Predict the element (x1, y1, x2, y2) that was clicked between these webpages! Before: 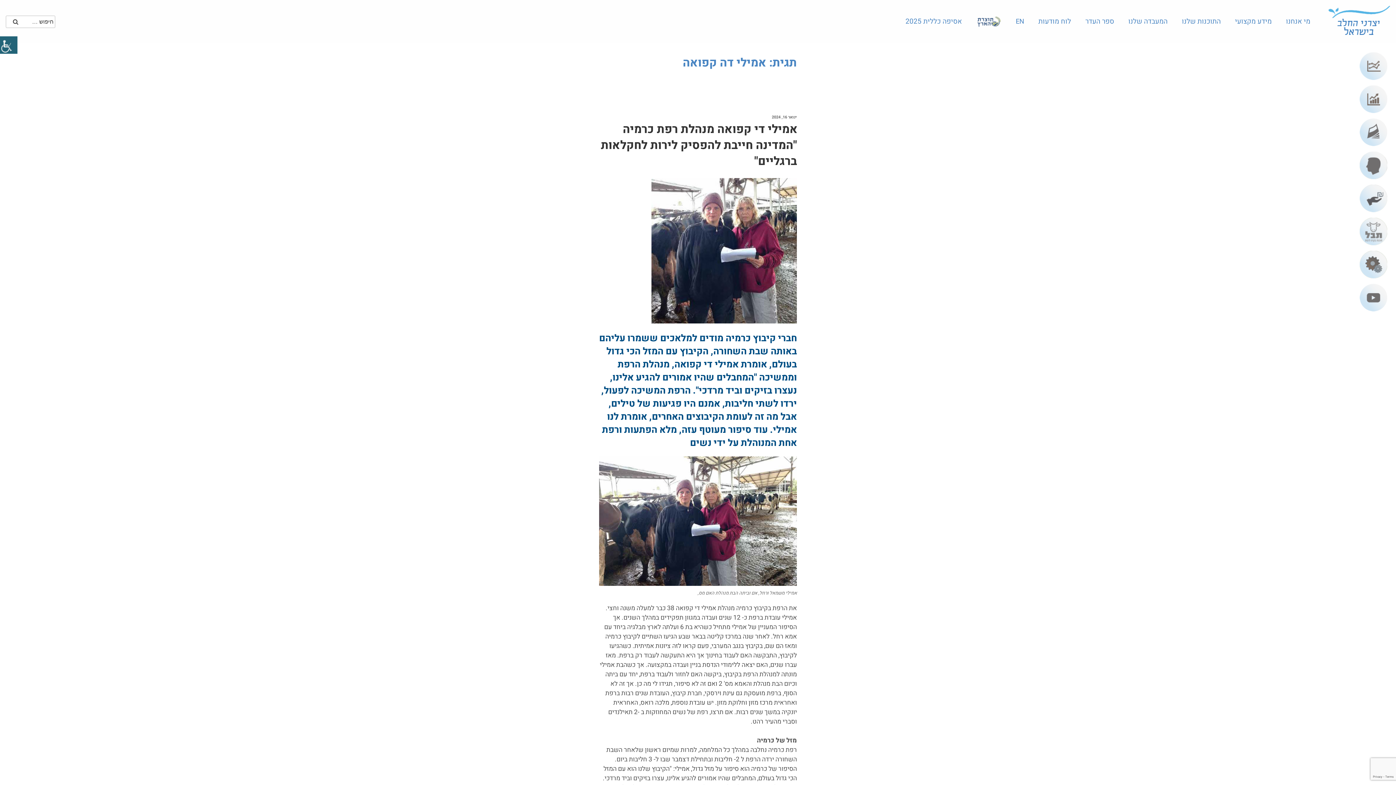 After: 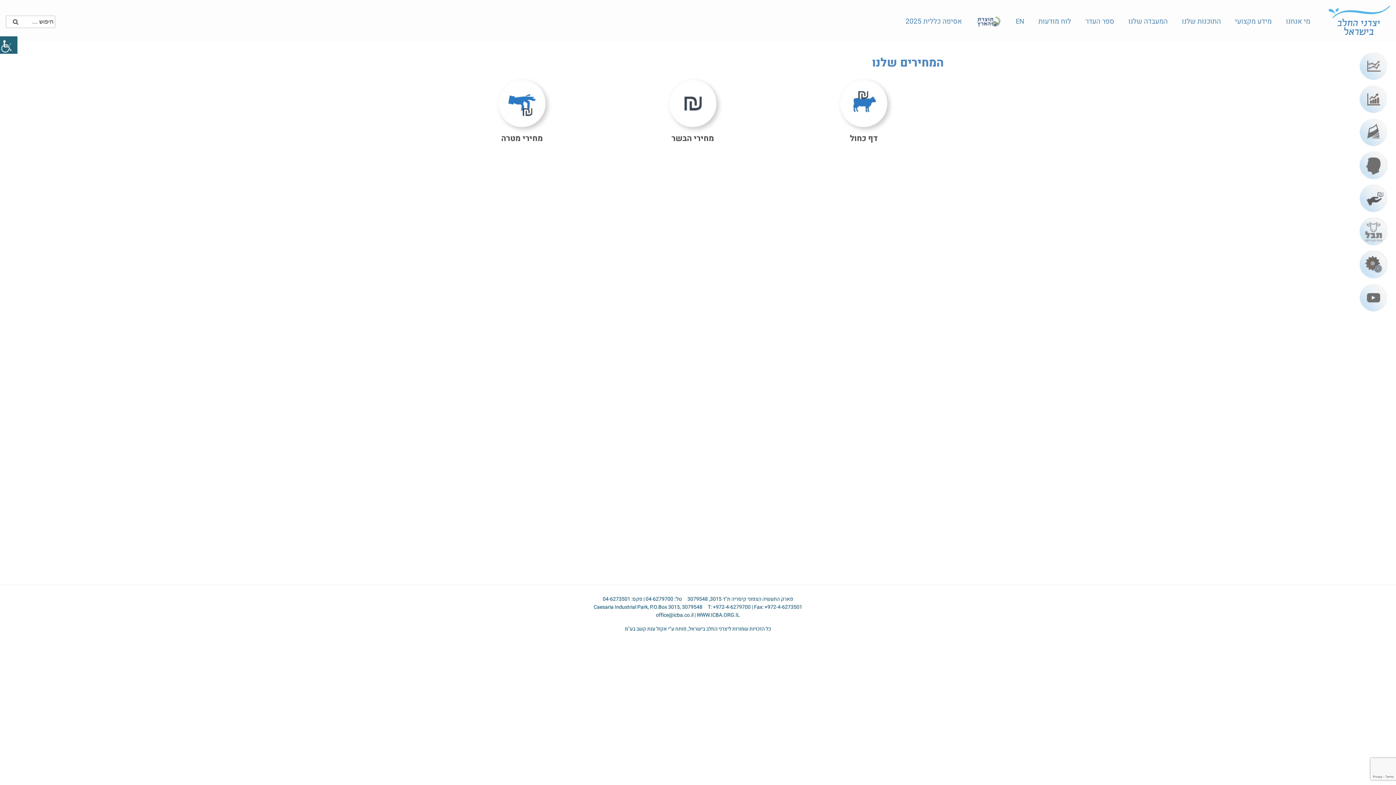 Action: bbox: (1360, 184, 1387, 214)